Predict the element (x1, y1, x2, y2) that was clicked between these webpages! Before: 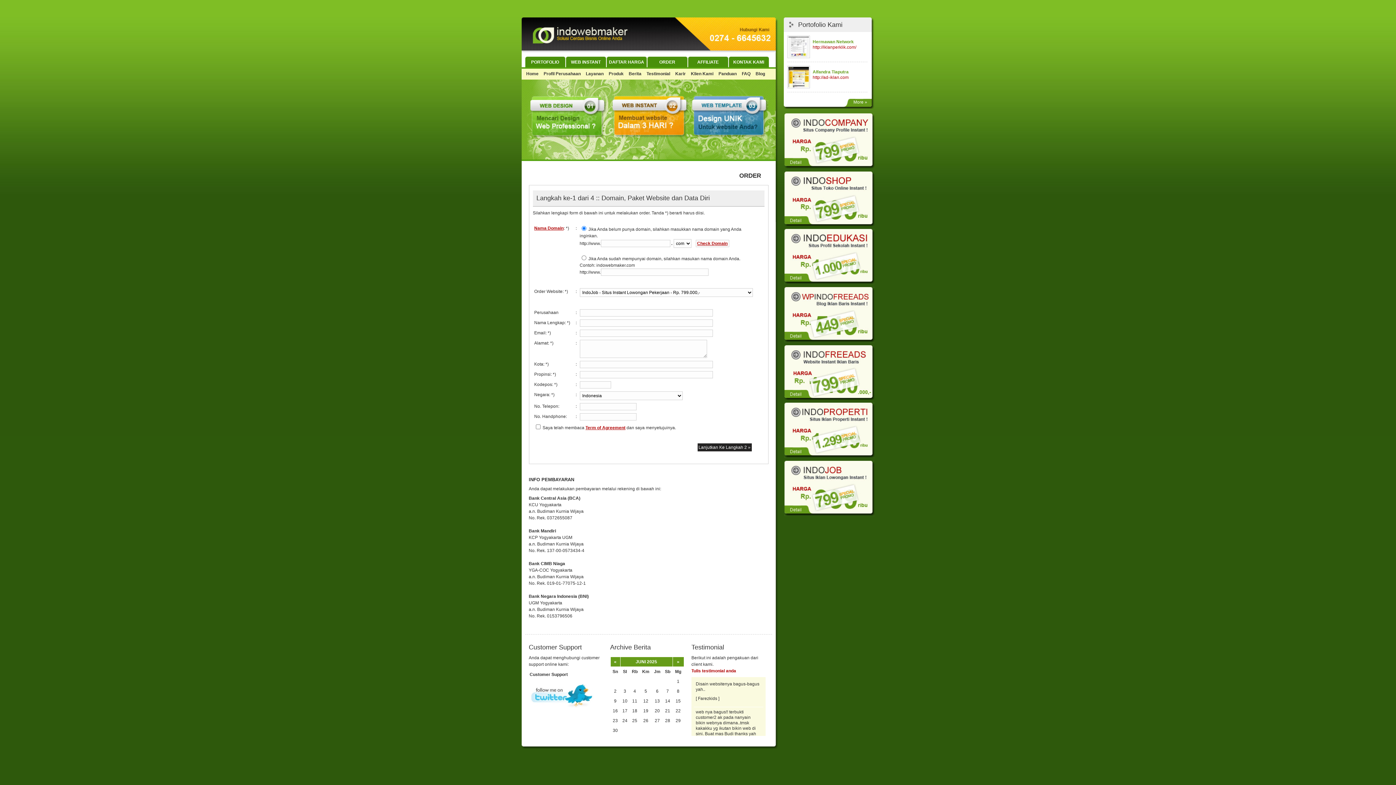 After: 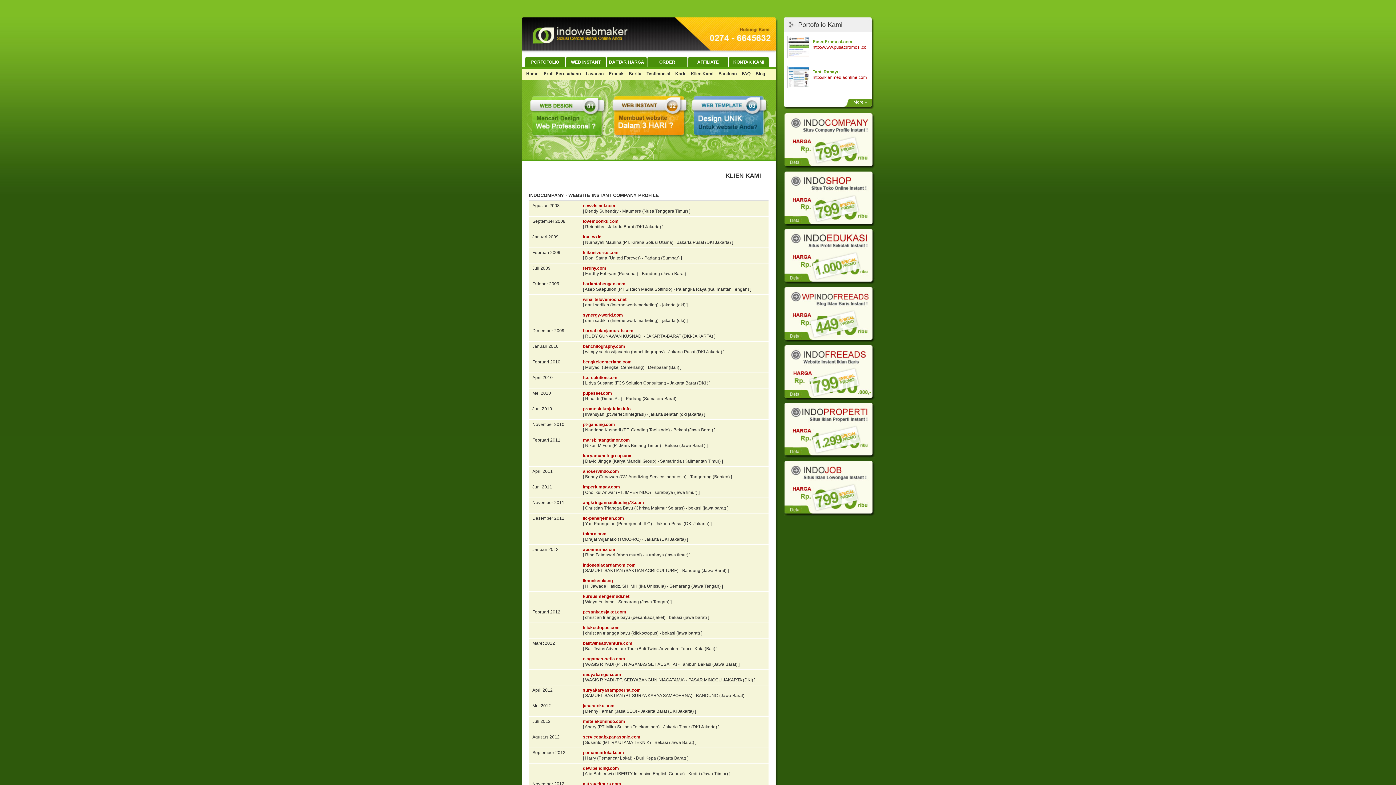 Action: bbox: (691, 71, 713, 76) label: Klien Kami